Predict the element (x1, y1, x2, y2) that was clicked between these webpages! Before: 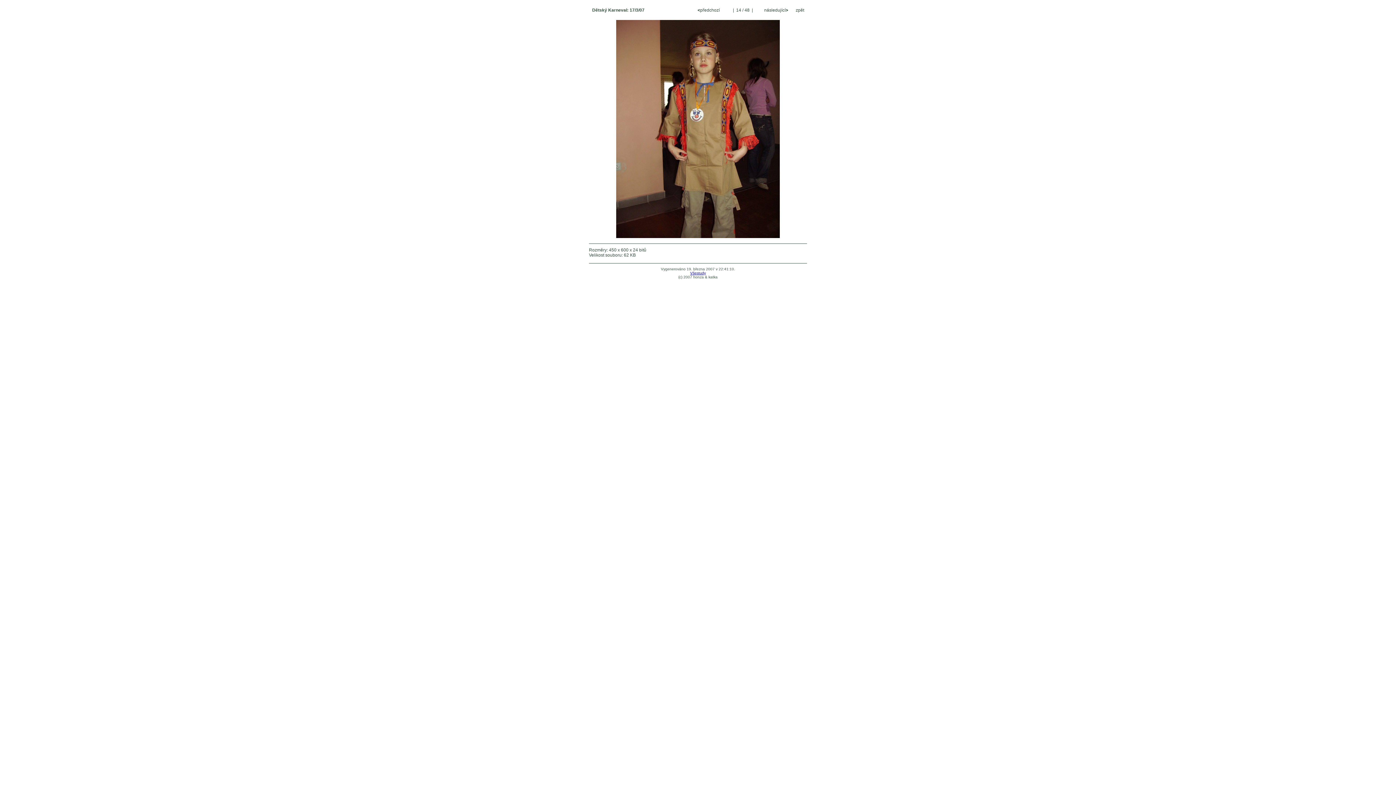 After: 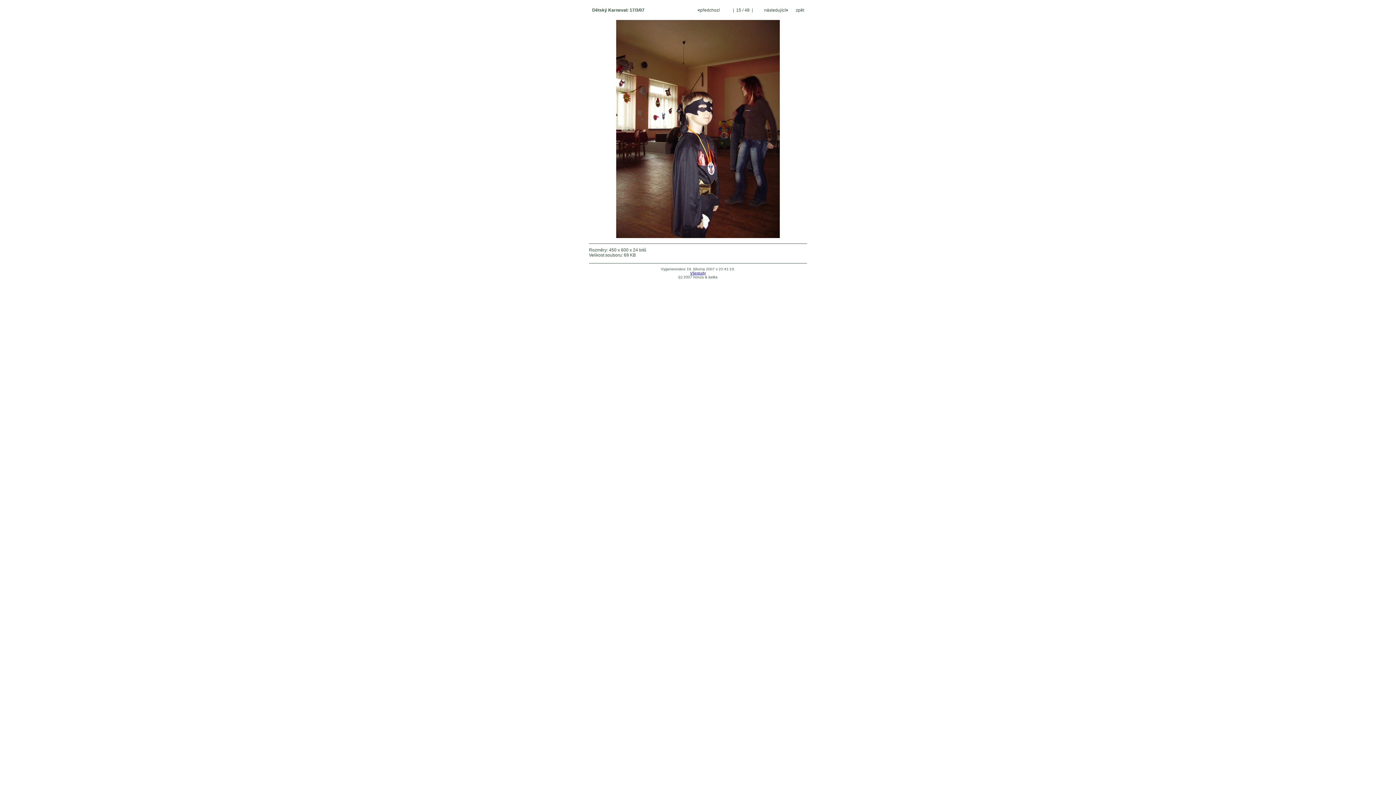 Action: label:  následující> bbox: (763, 7, 788, 12)